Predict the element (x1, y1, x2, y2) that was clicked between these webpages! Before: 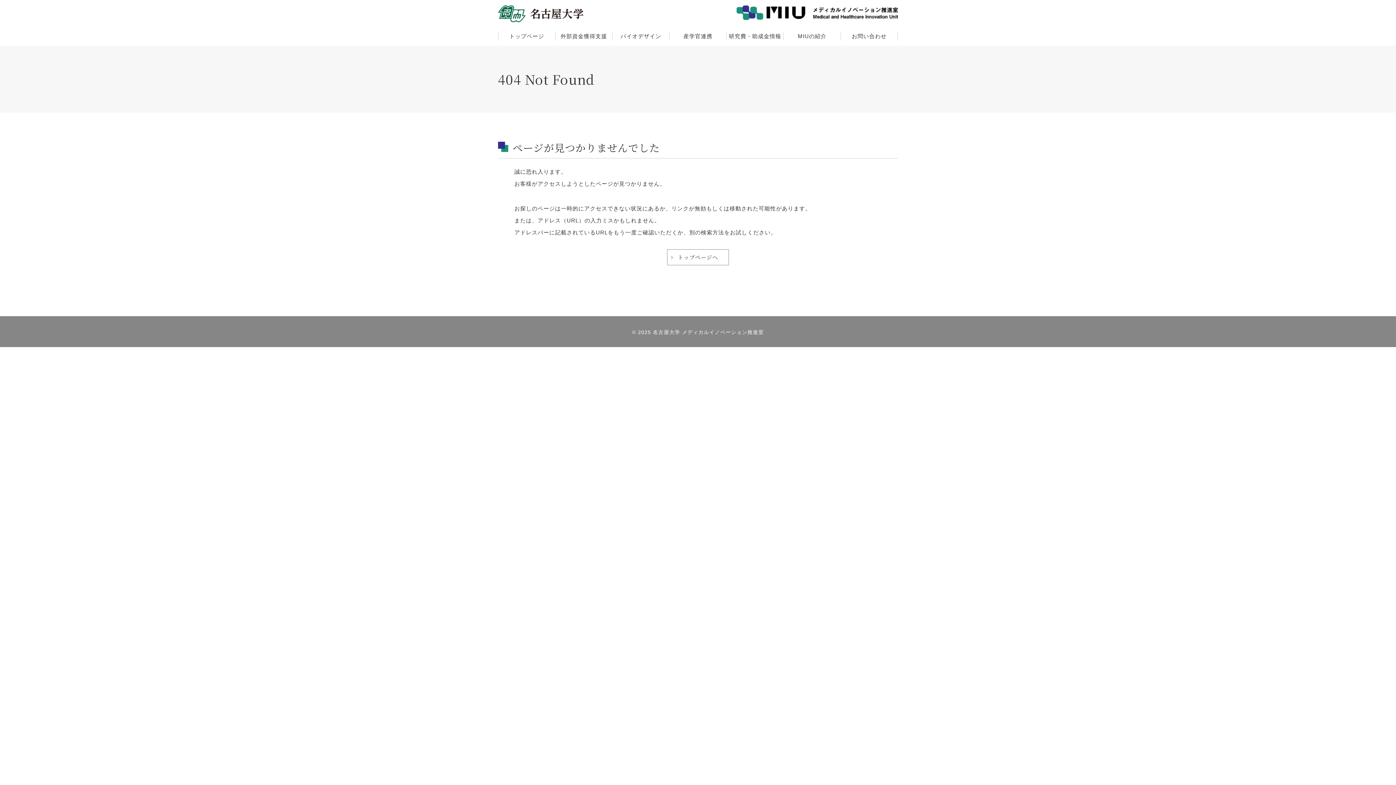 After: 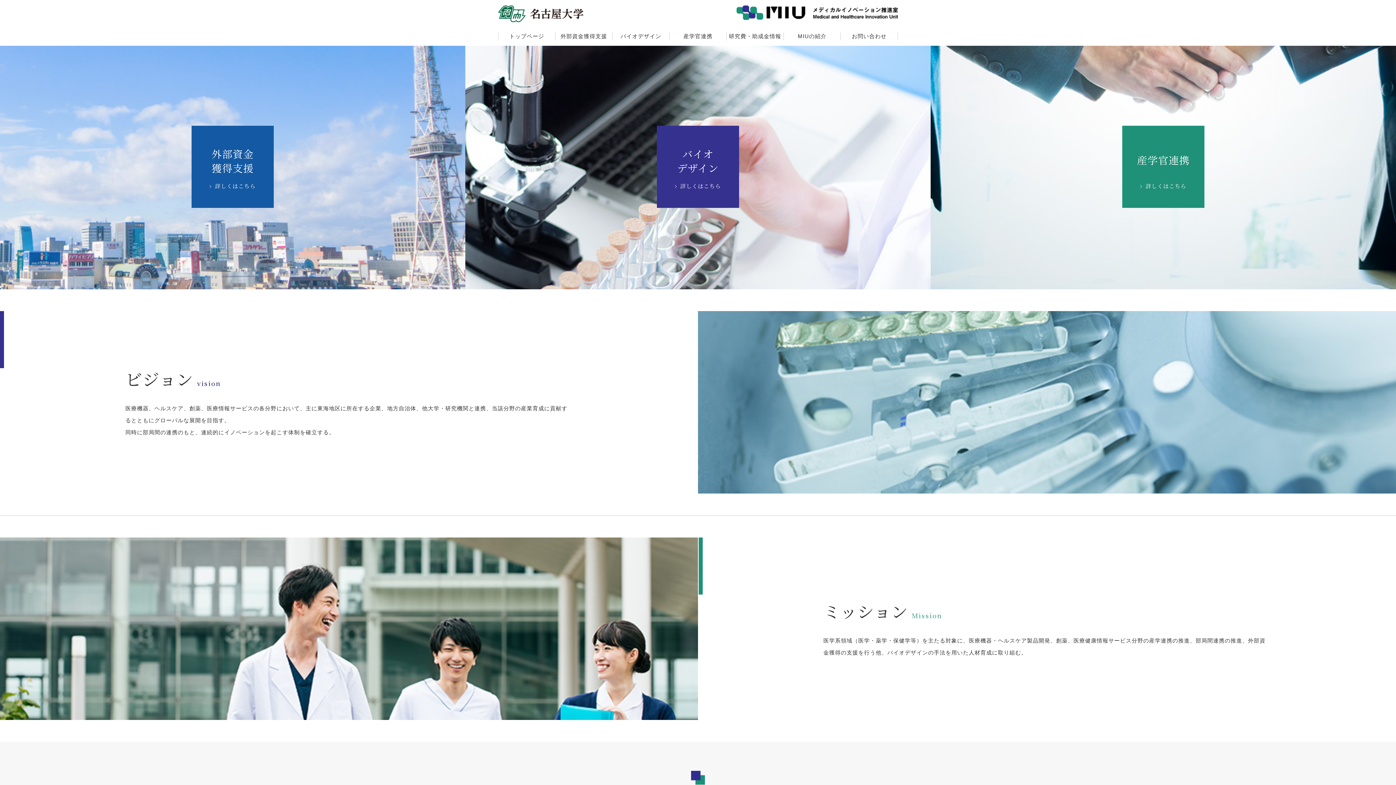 Action: bbox: (498, 14, 583, 21)